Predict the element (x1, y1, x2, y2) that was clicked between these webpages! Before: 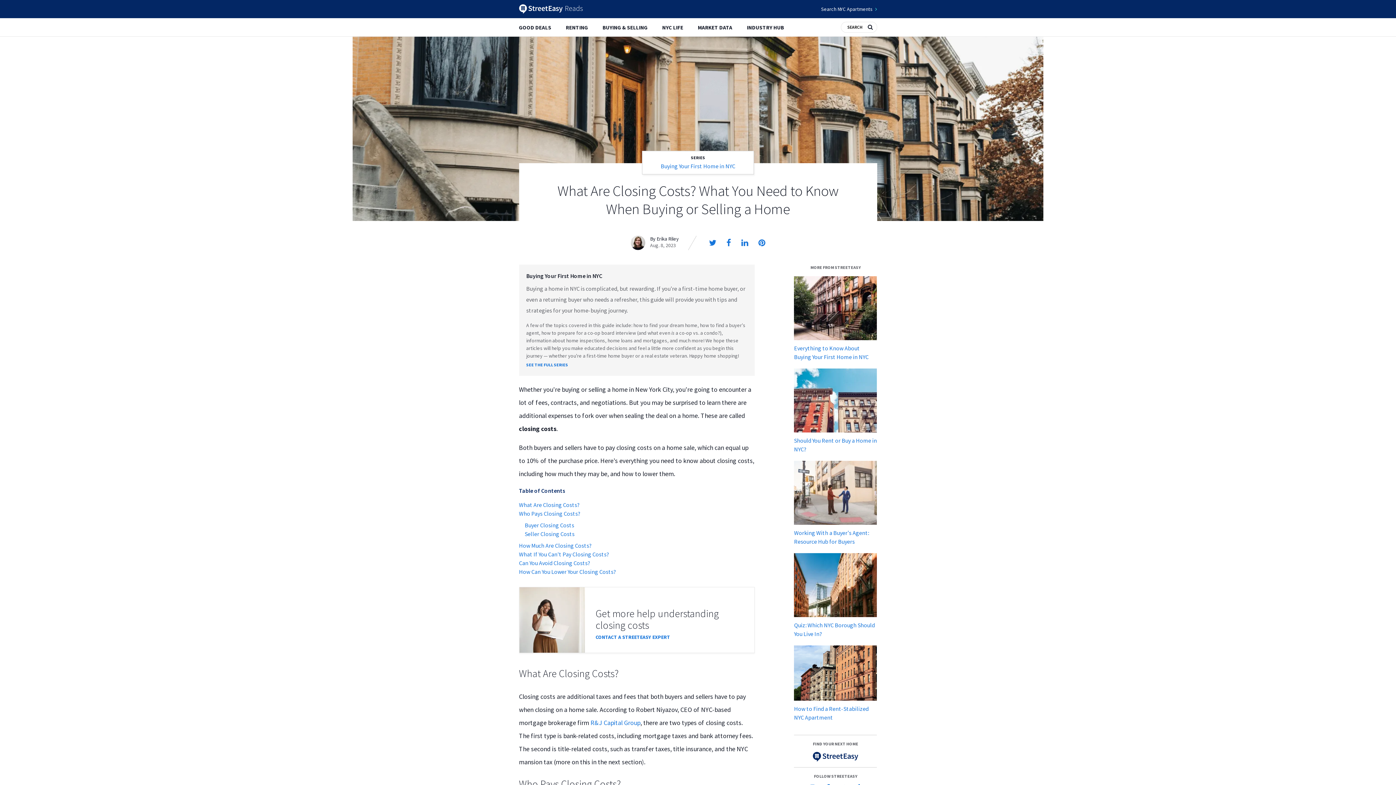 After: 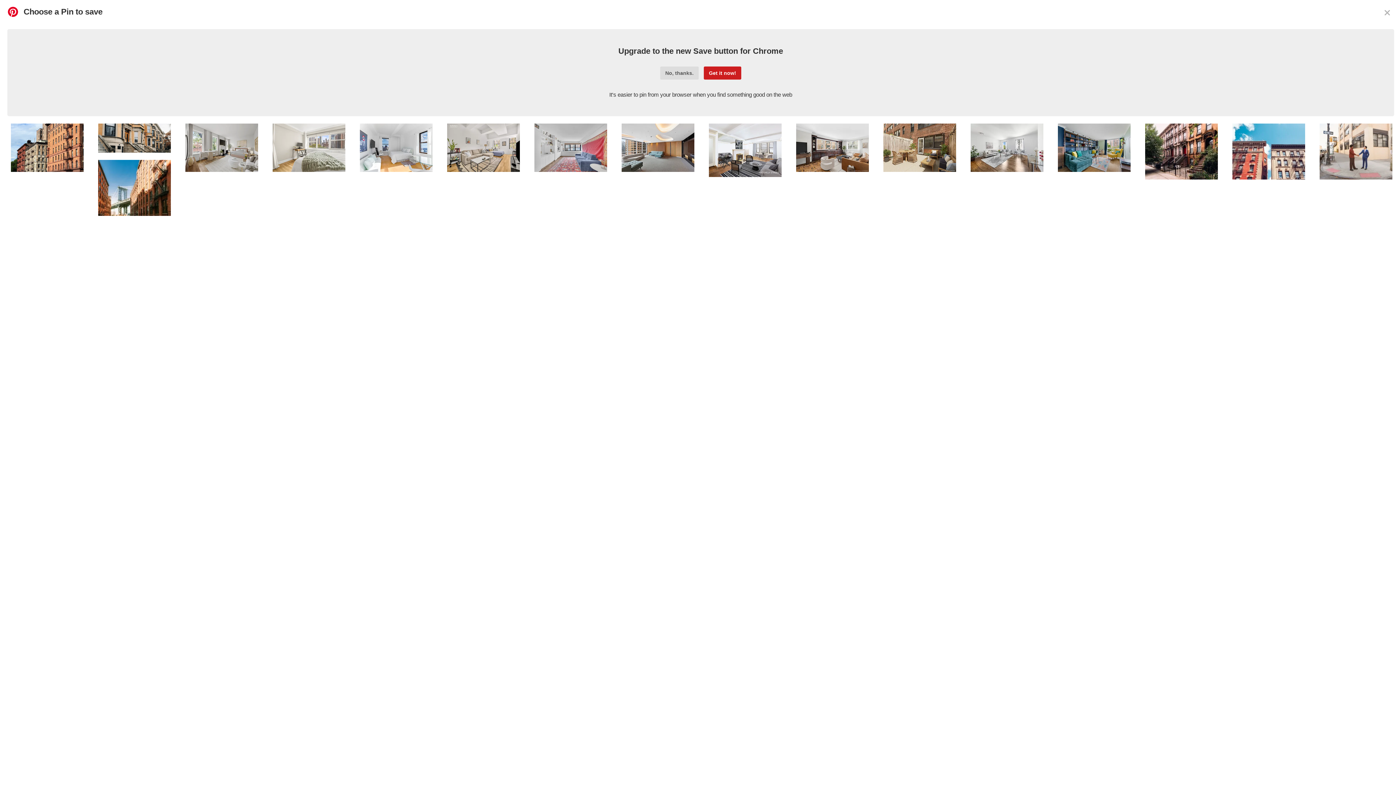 Action: bbox: (758, 238, 765, 246)